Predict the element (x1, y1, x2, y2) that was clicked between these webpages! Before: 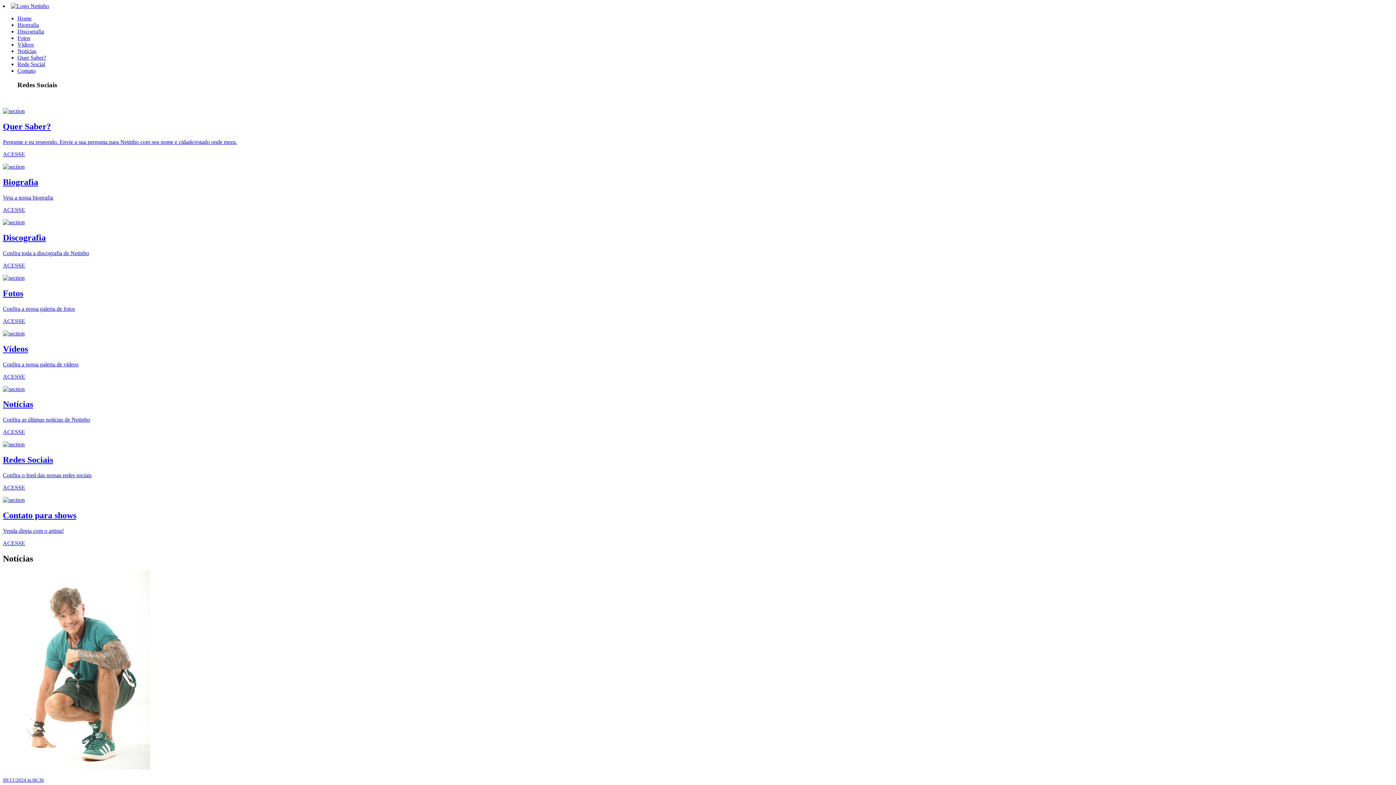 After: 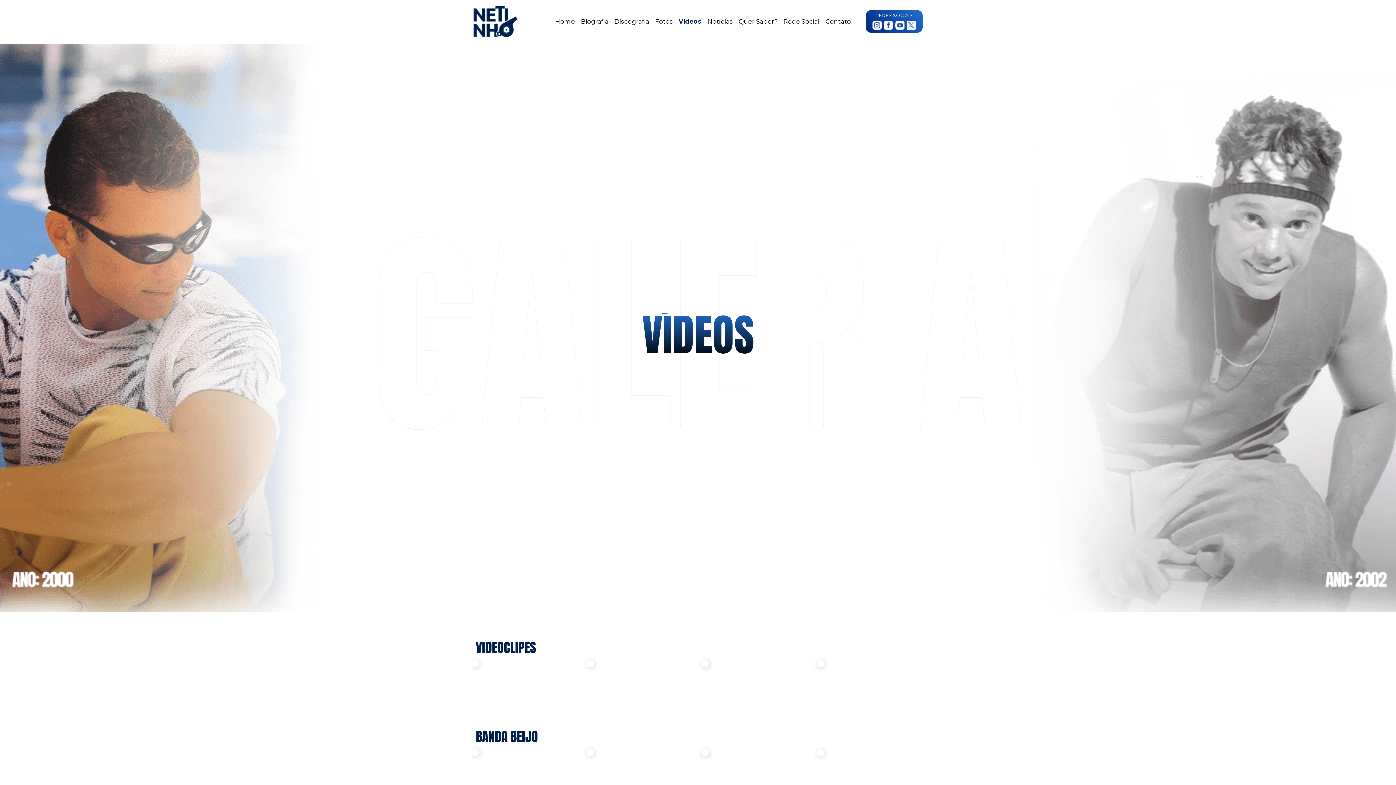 Action: bbox: (17, 41, 33, 47) label: Vídeos